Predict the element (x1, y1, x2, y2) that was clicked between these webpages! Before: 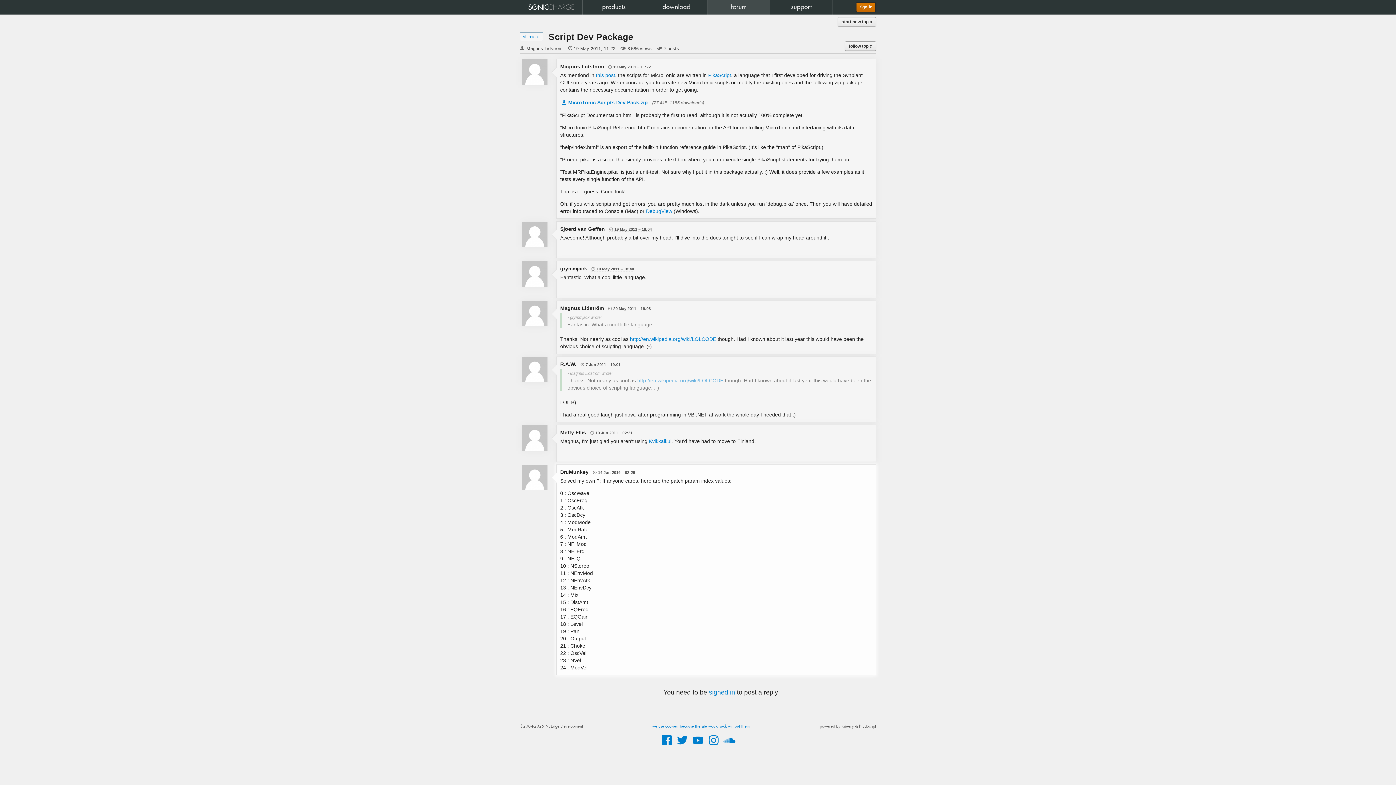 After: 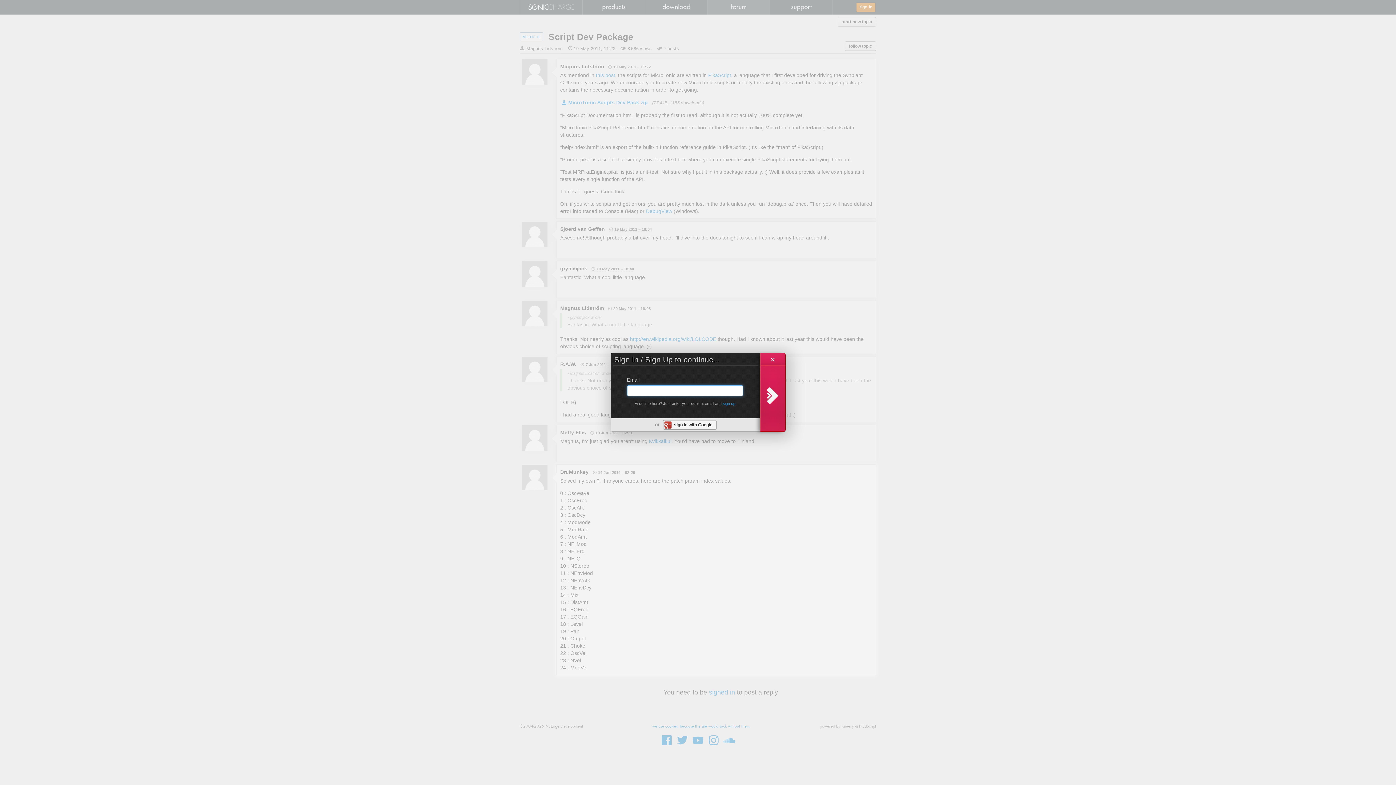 Action: bbox: (837, 17, 876, 26) label: start new topic